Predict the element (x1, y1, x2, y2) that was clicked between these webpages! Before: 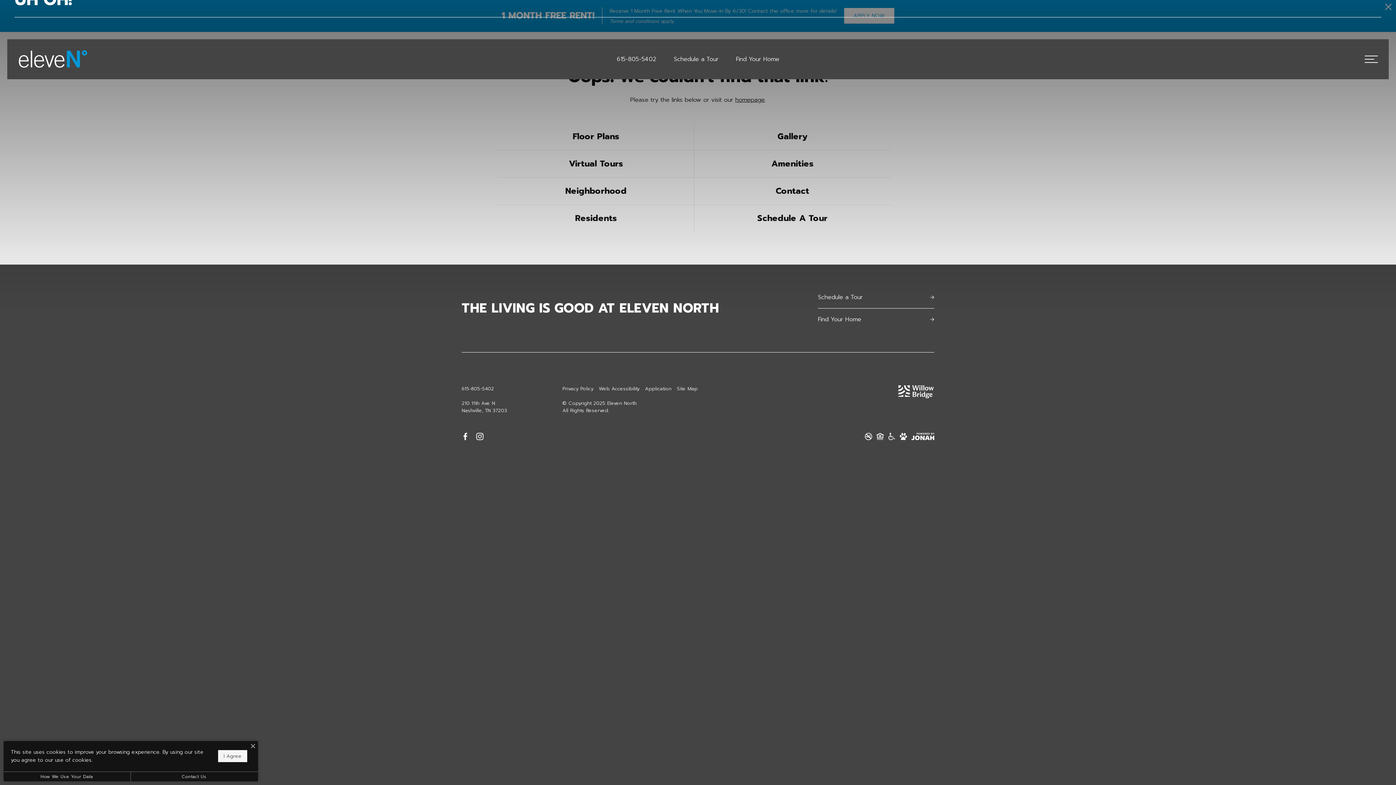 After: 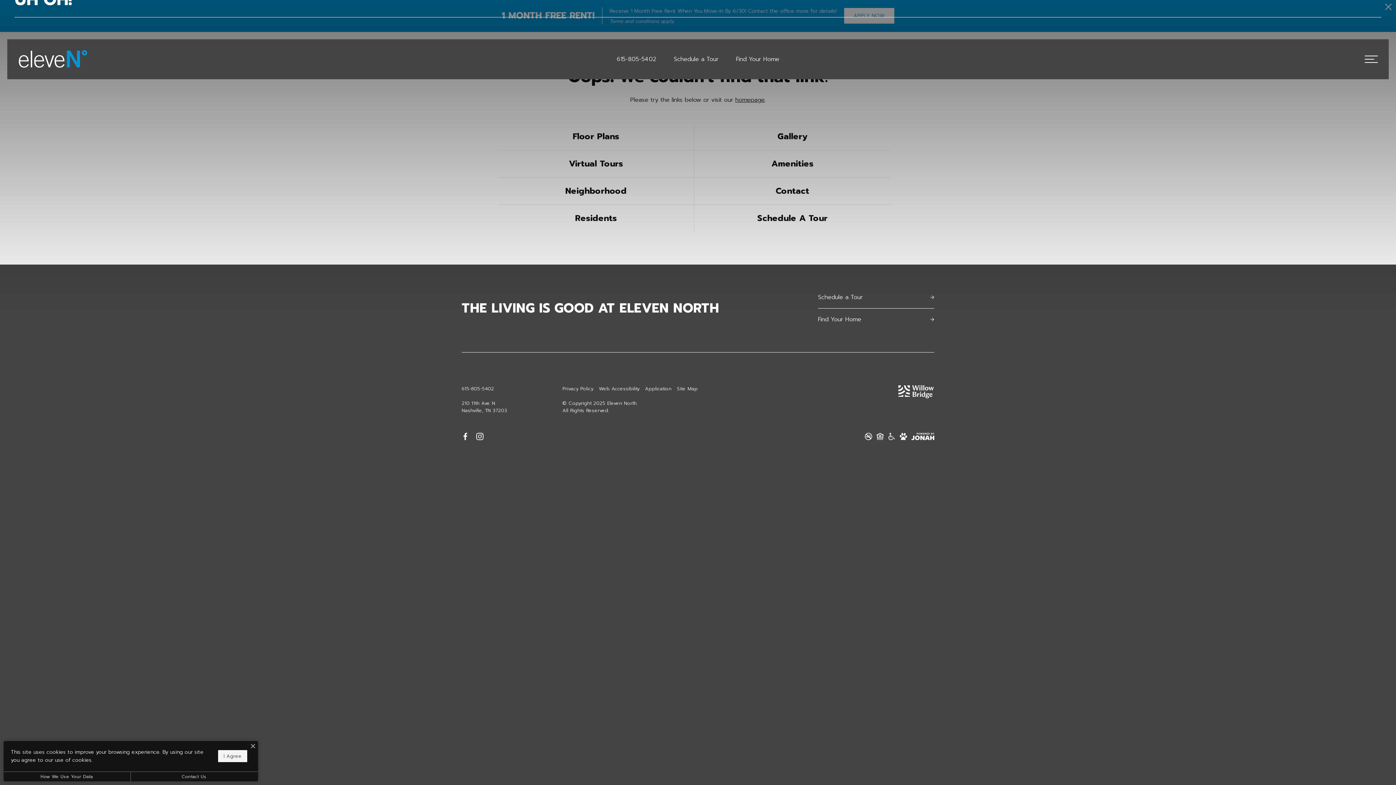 Action: label: Application bbox: (645, 385, 671, 392)